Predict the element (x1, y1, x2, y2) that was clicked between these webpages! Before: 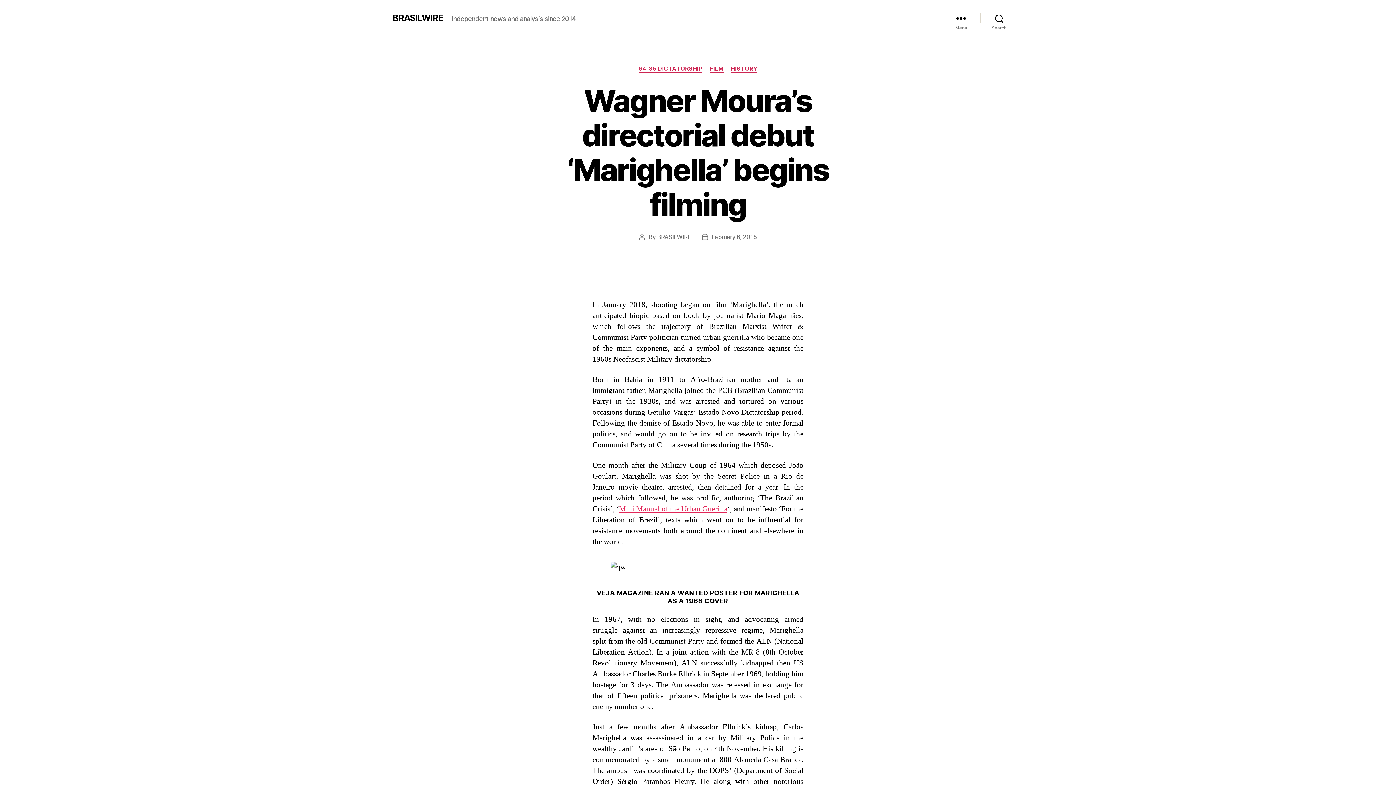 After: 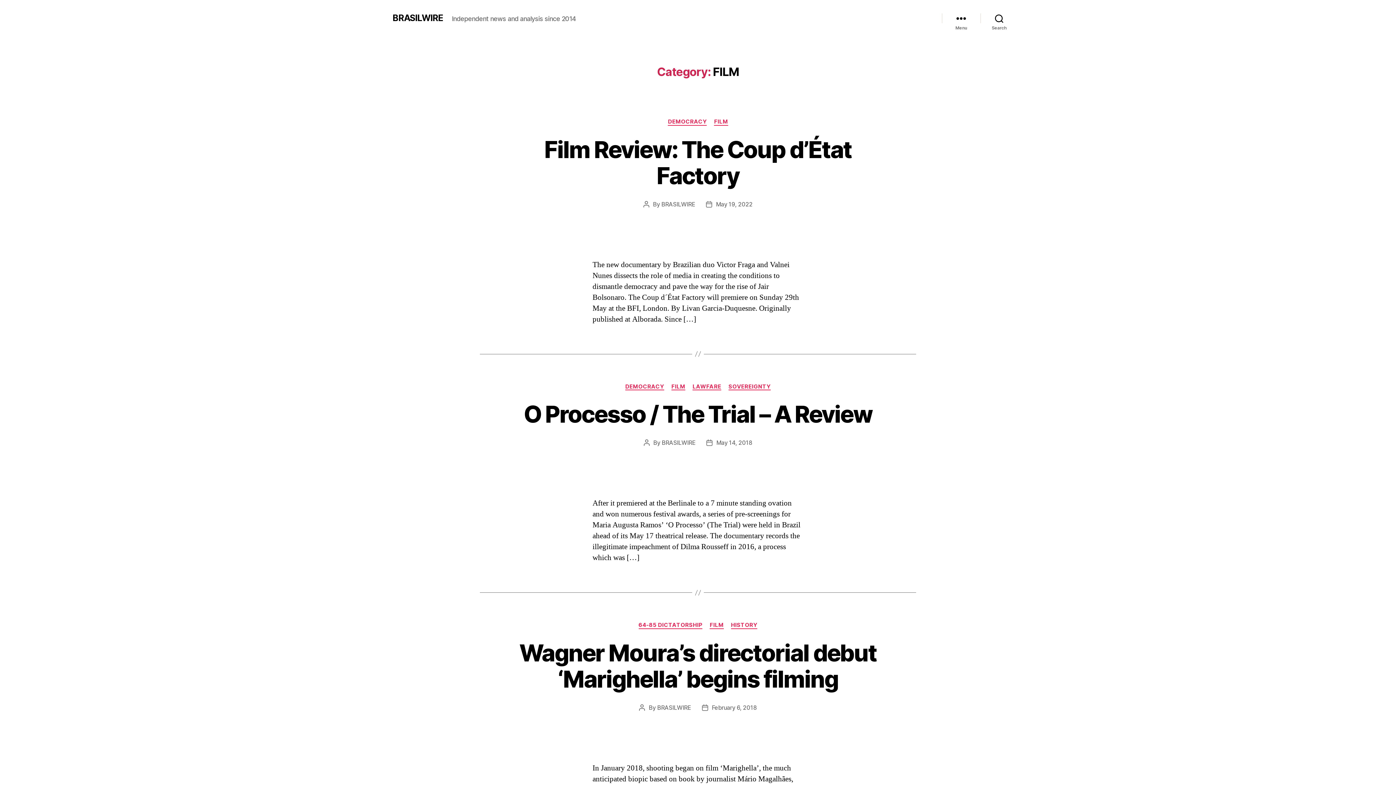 Action: label: FILM bbox: (709, 65, 723, 72)